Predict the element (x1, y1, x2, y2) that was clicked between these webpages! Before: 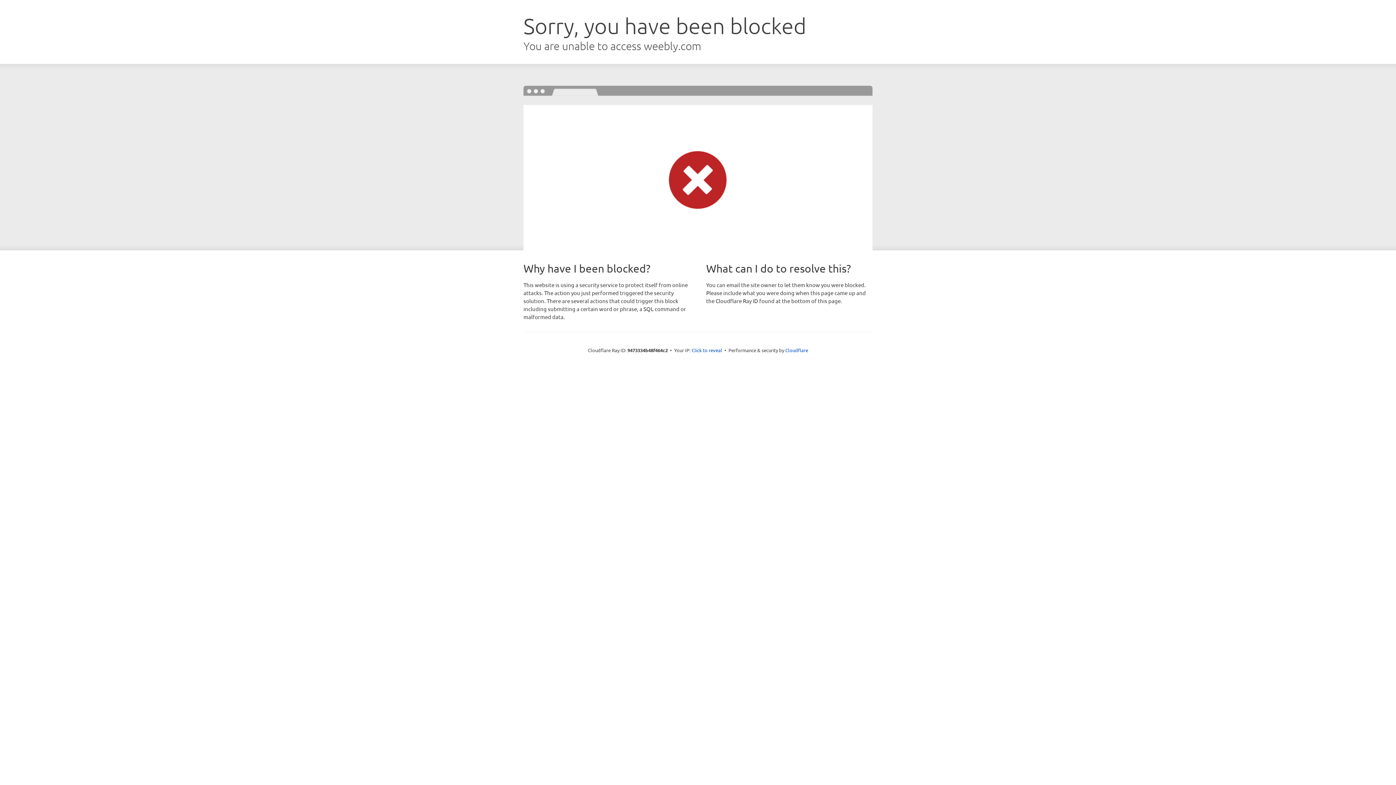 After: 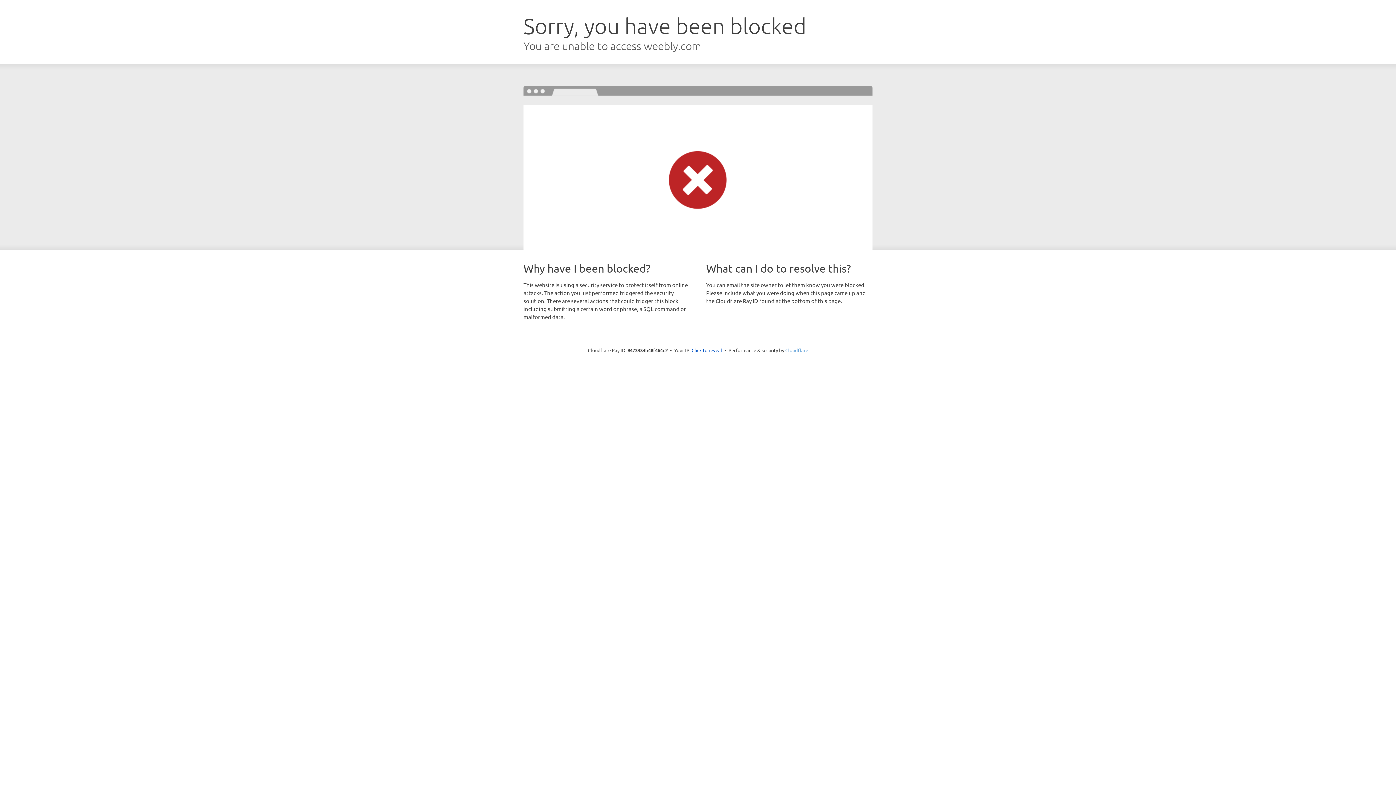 Action: bbox: (785, 347, 808, 353) label: Cloudflare